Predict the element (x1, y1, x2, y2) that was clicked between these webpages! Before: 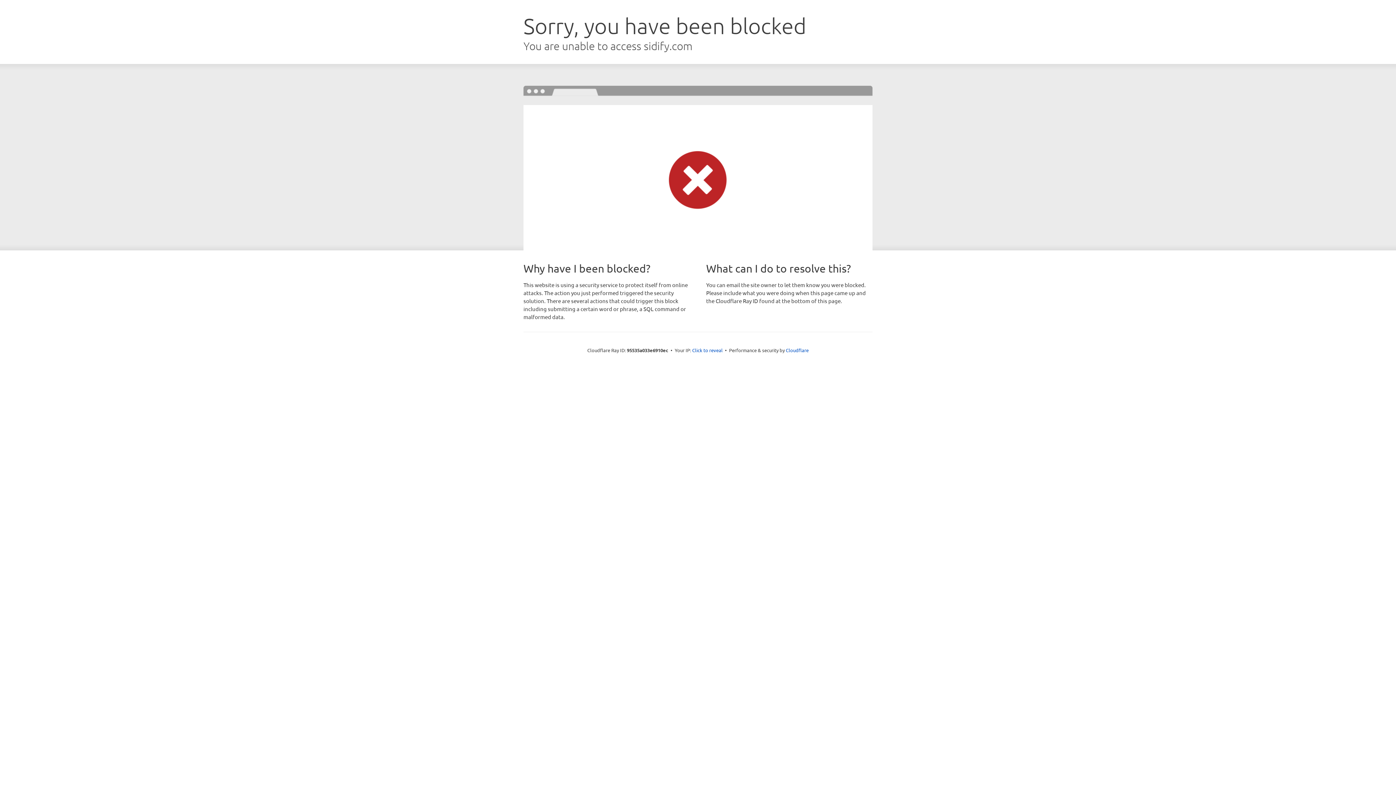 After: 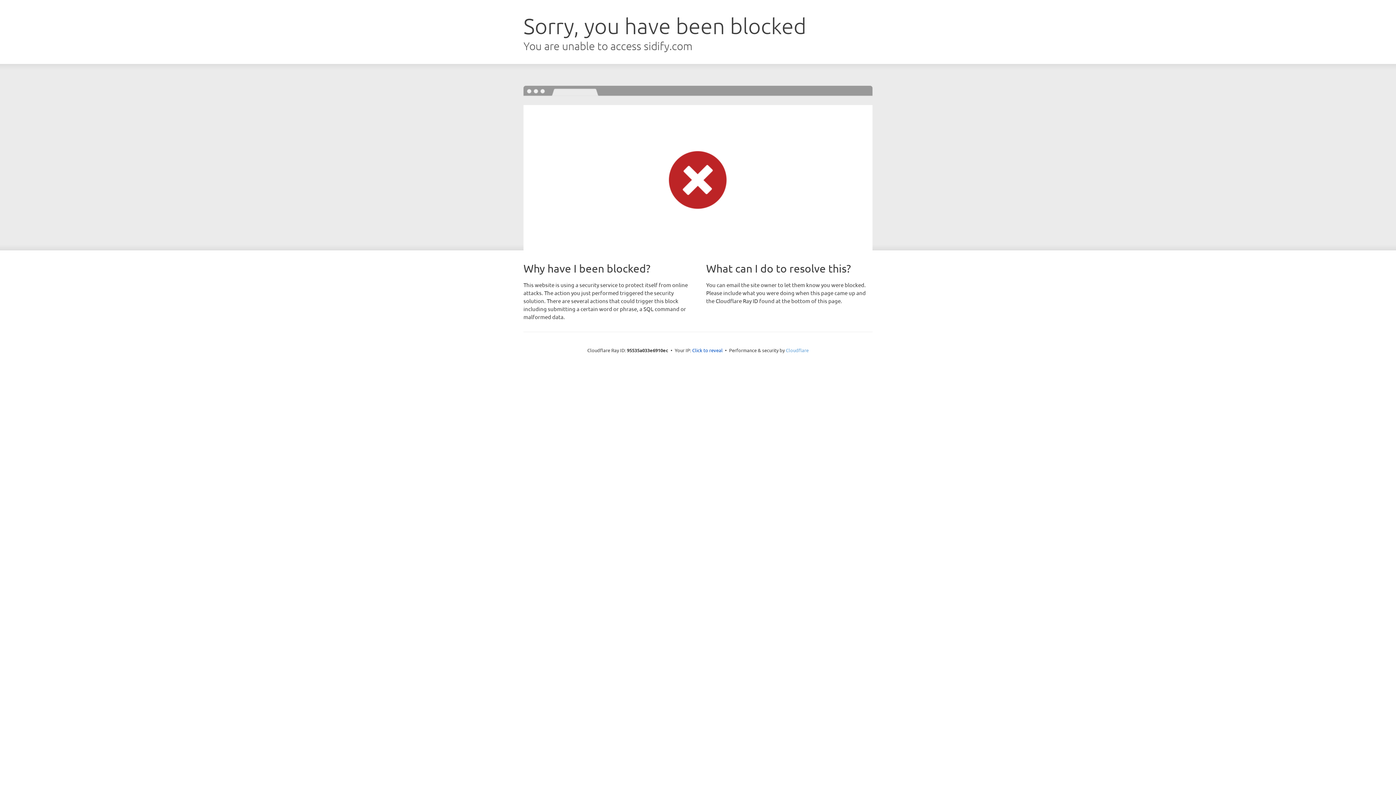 Action: bbox: (786, 347, 808, 353) label: Cloudflare